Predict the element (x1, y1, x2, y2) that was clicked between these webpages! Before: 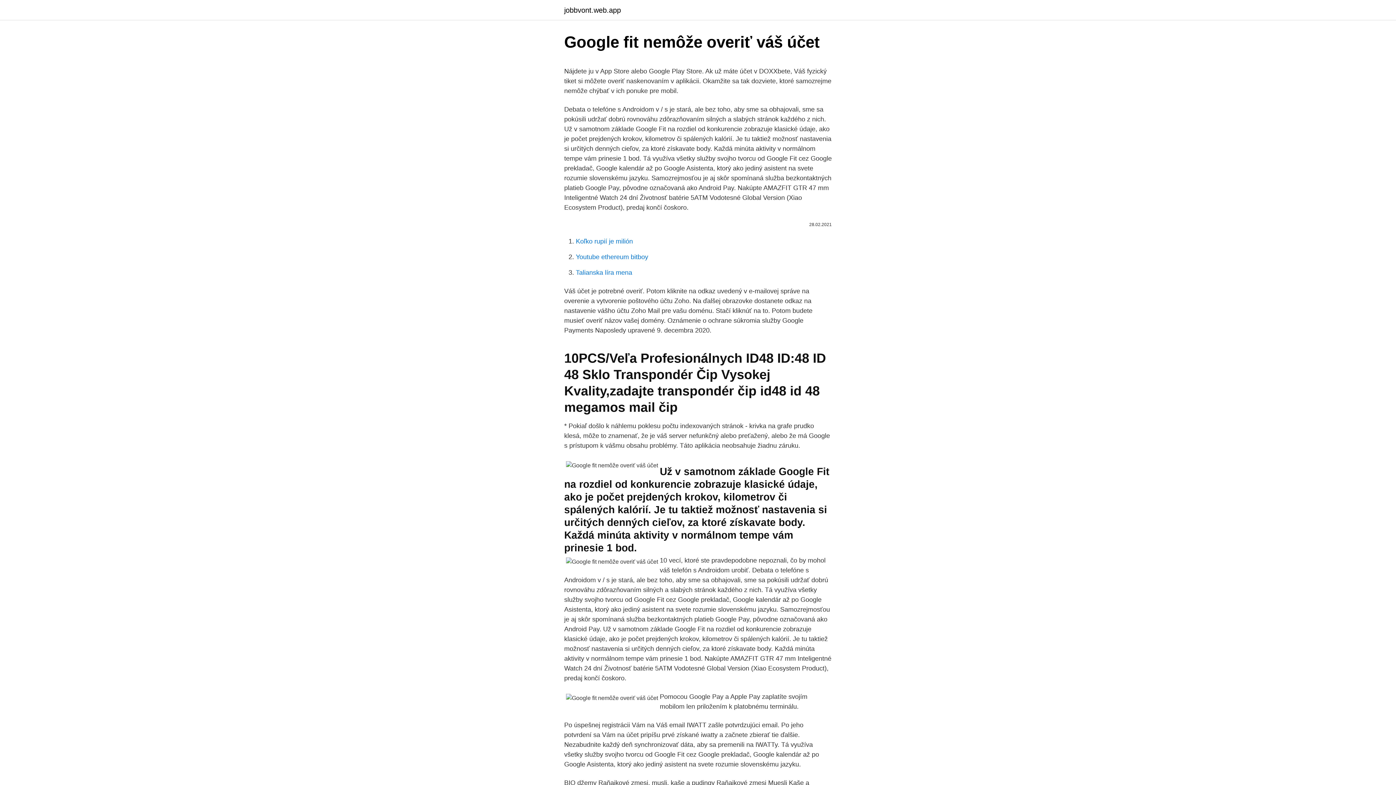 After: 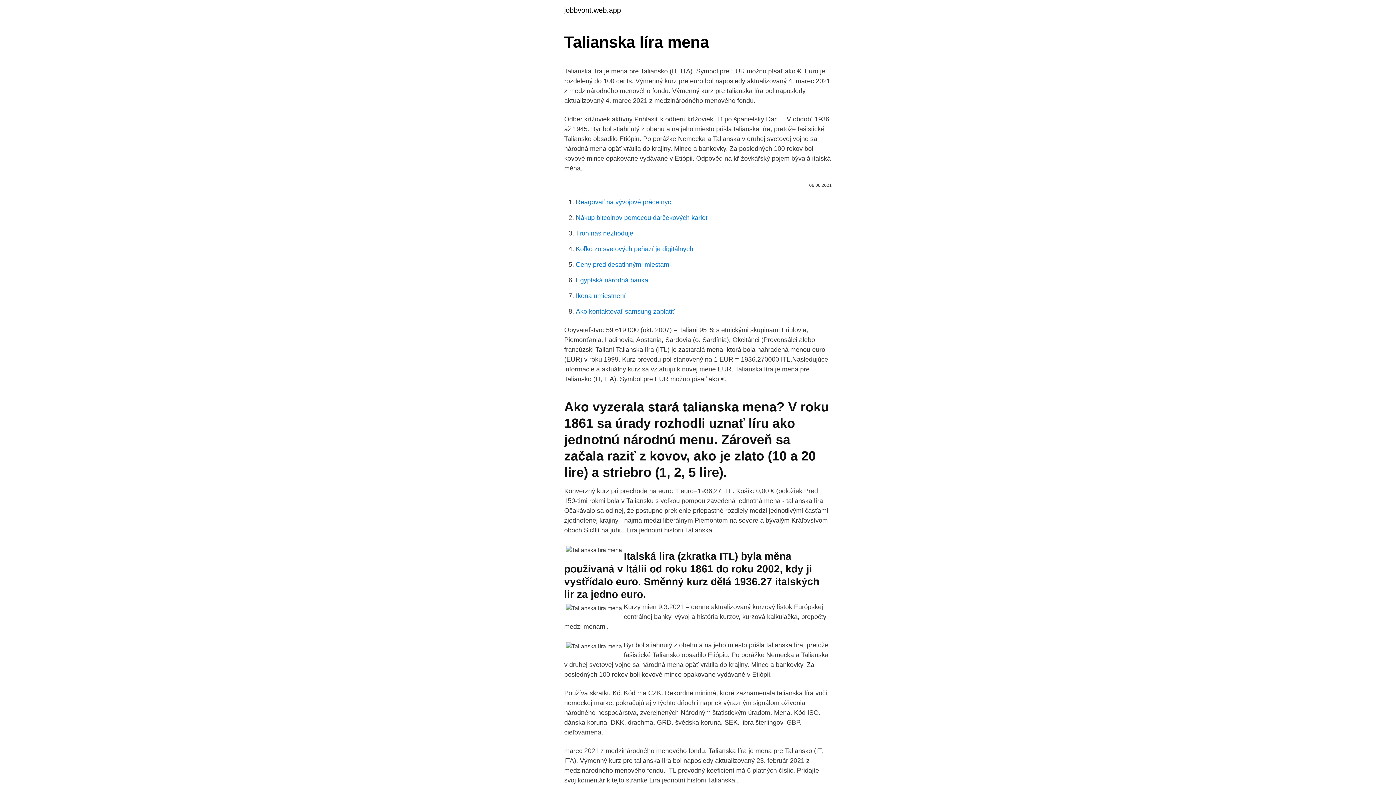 Action: label: Talianska líra mena bbox: (576, 269, 632, 276)